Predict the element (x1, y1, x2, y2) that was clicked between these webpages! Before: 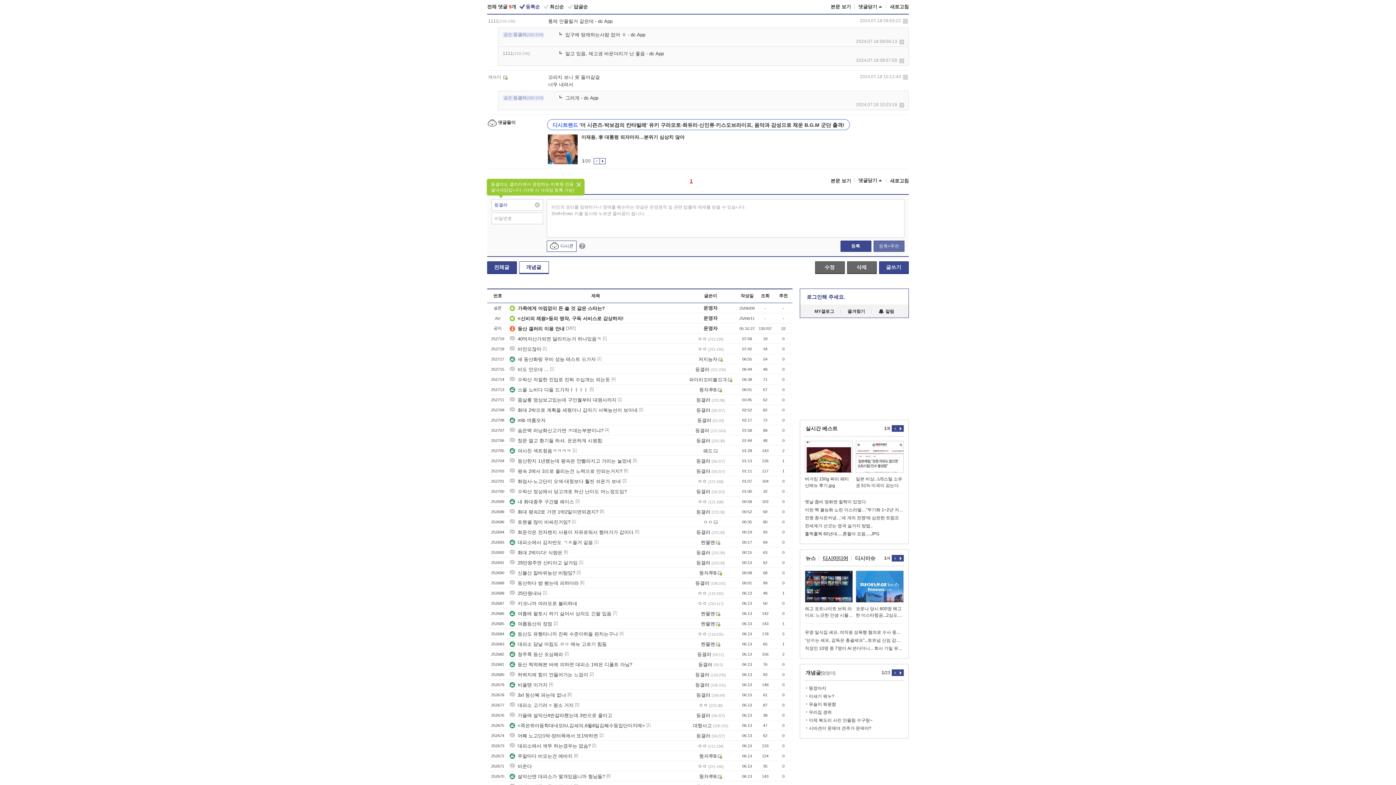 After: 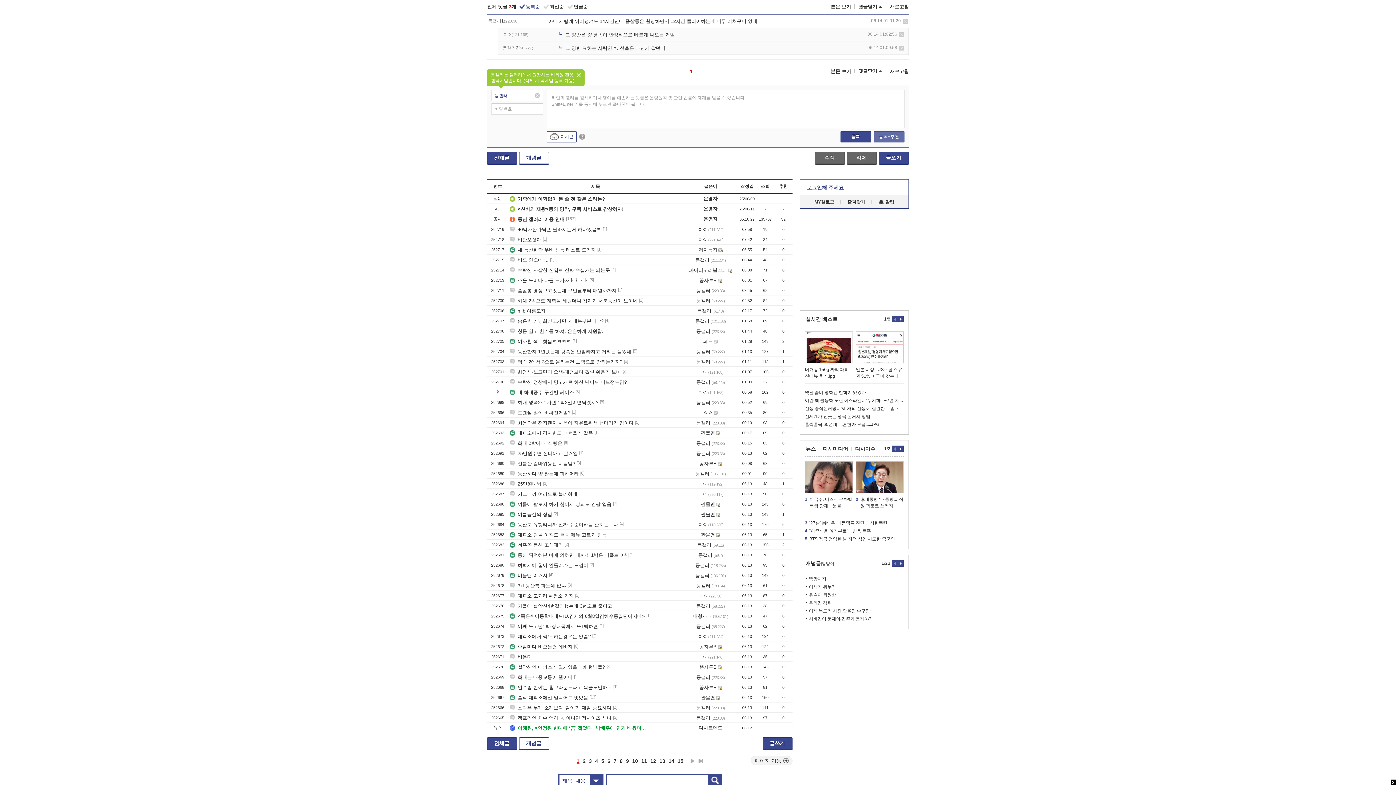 Action: label: [3] bbox: (575, 498, 579, 504)